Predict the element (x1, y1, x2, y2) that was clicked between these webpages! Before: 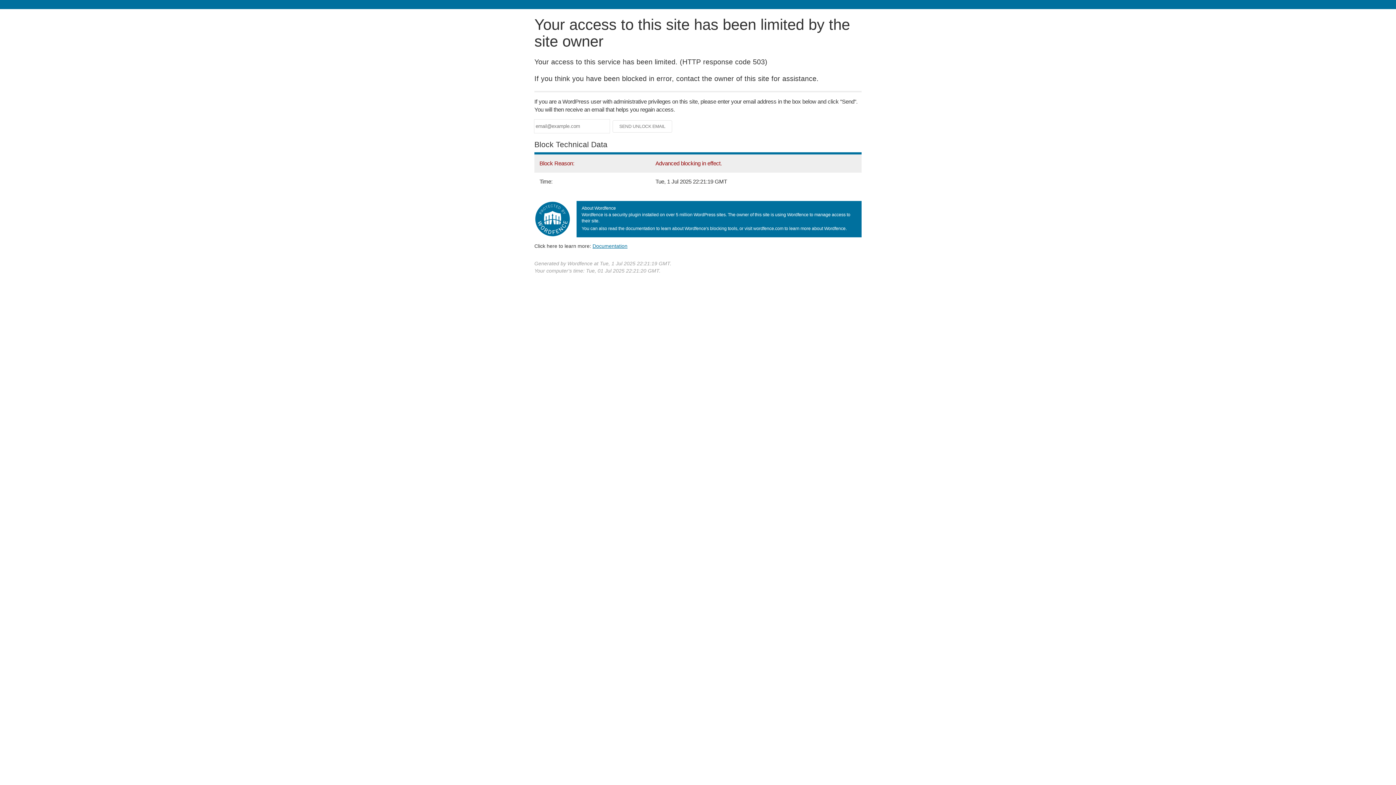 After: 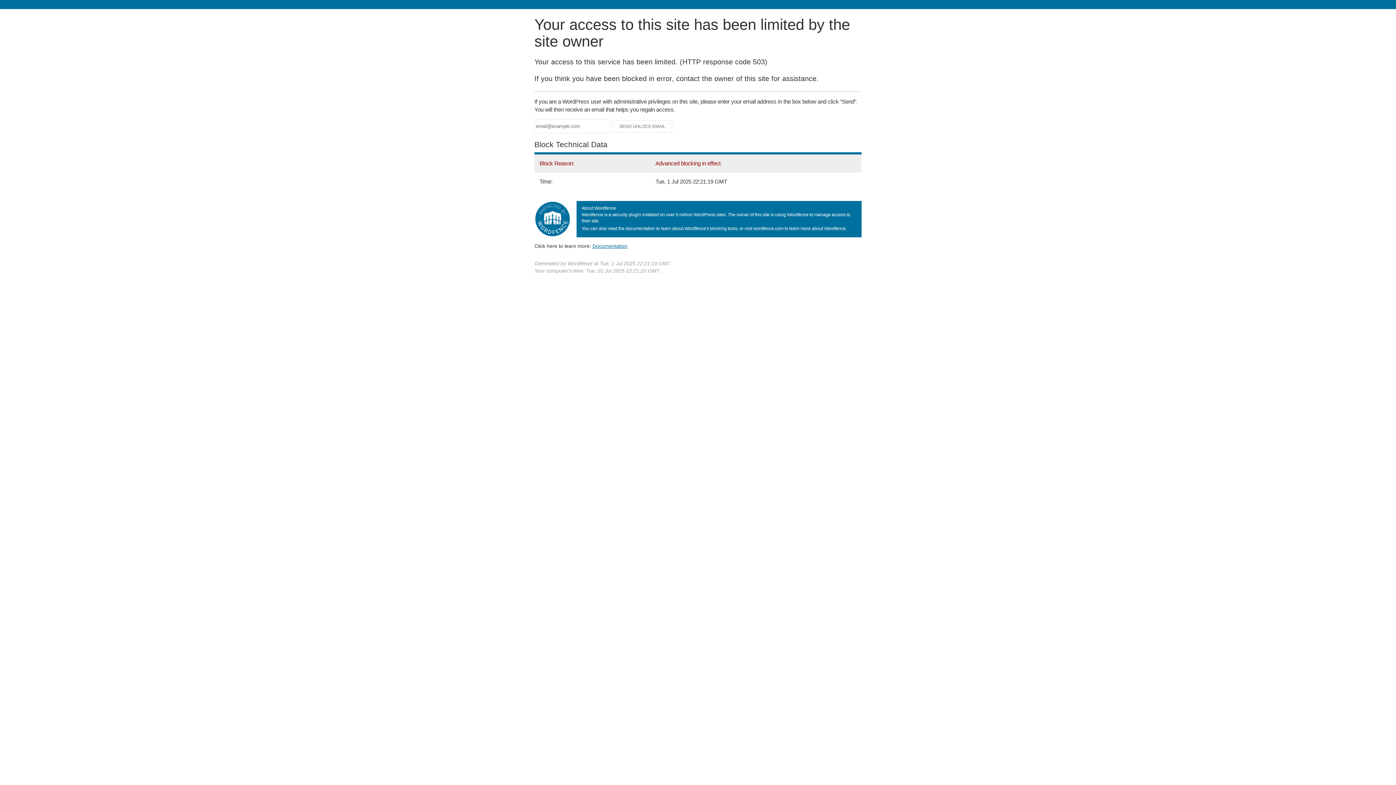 Action: label: Documentation bbox: (592, 243, 627, 248)